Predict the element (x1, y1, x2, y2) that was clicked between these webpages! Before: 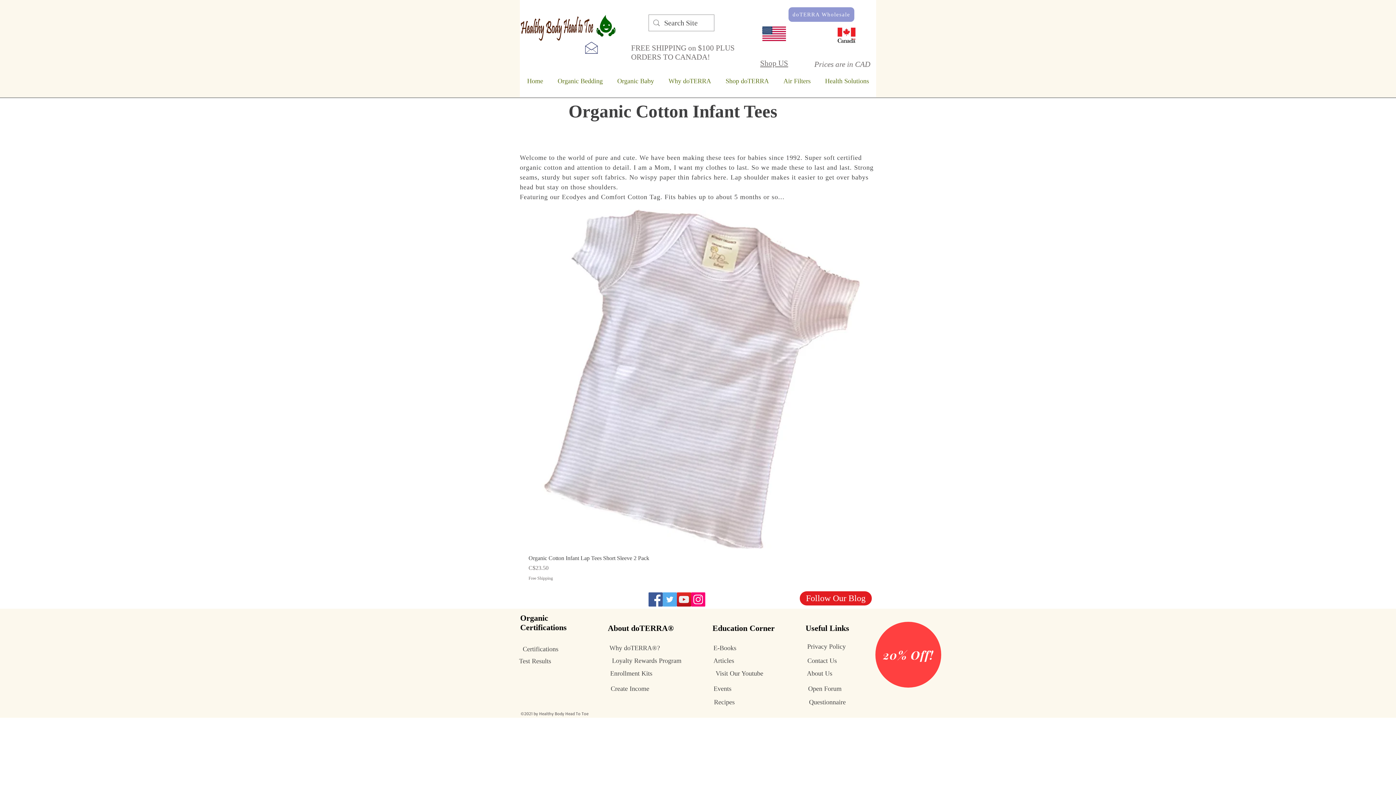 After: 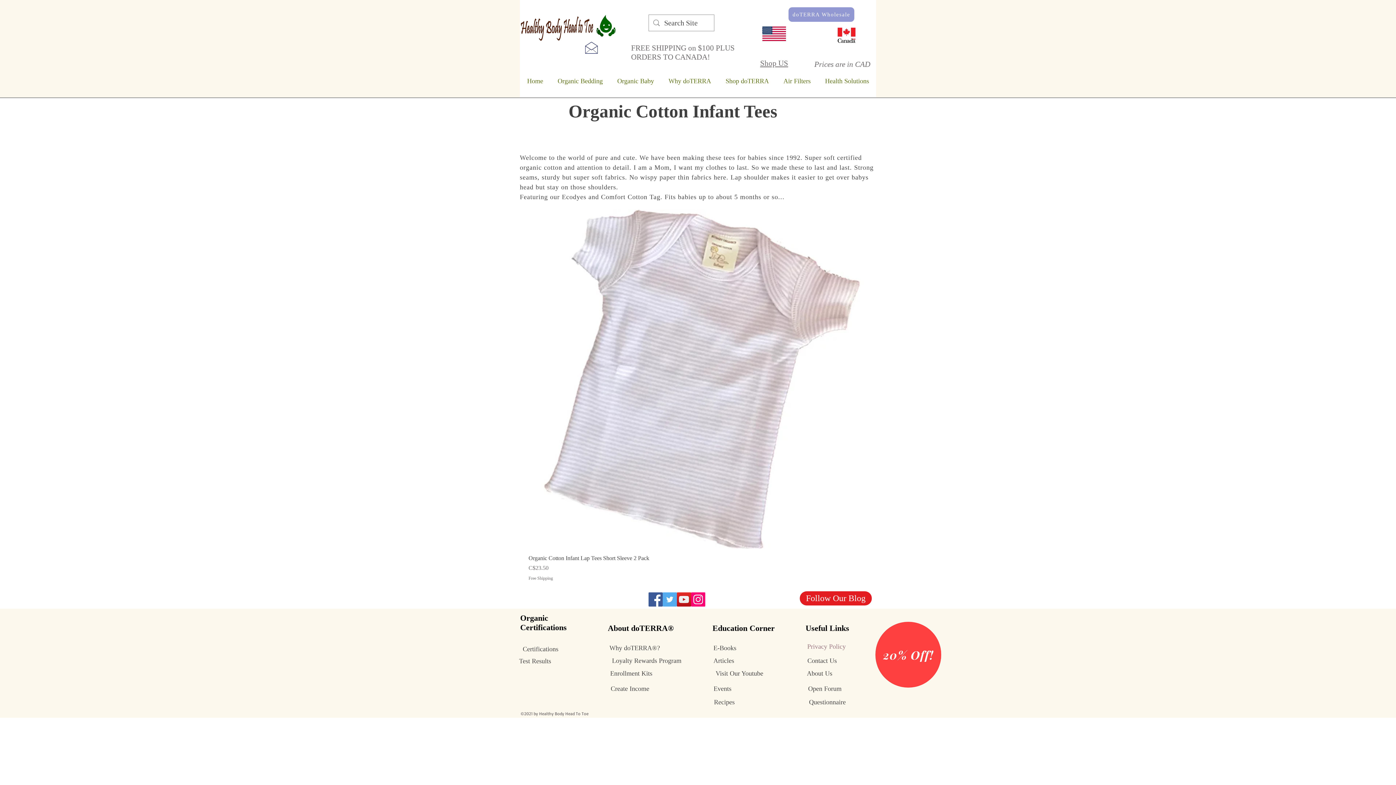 Action: label: Privacy Policy bbox: (805, 641, 847, 652)